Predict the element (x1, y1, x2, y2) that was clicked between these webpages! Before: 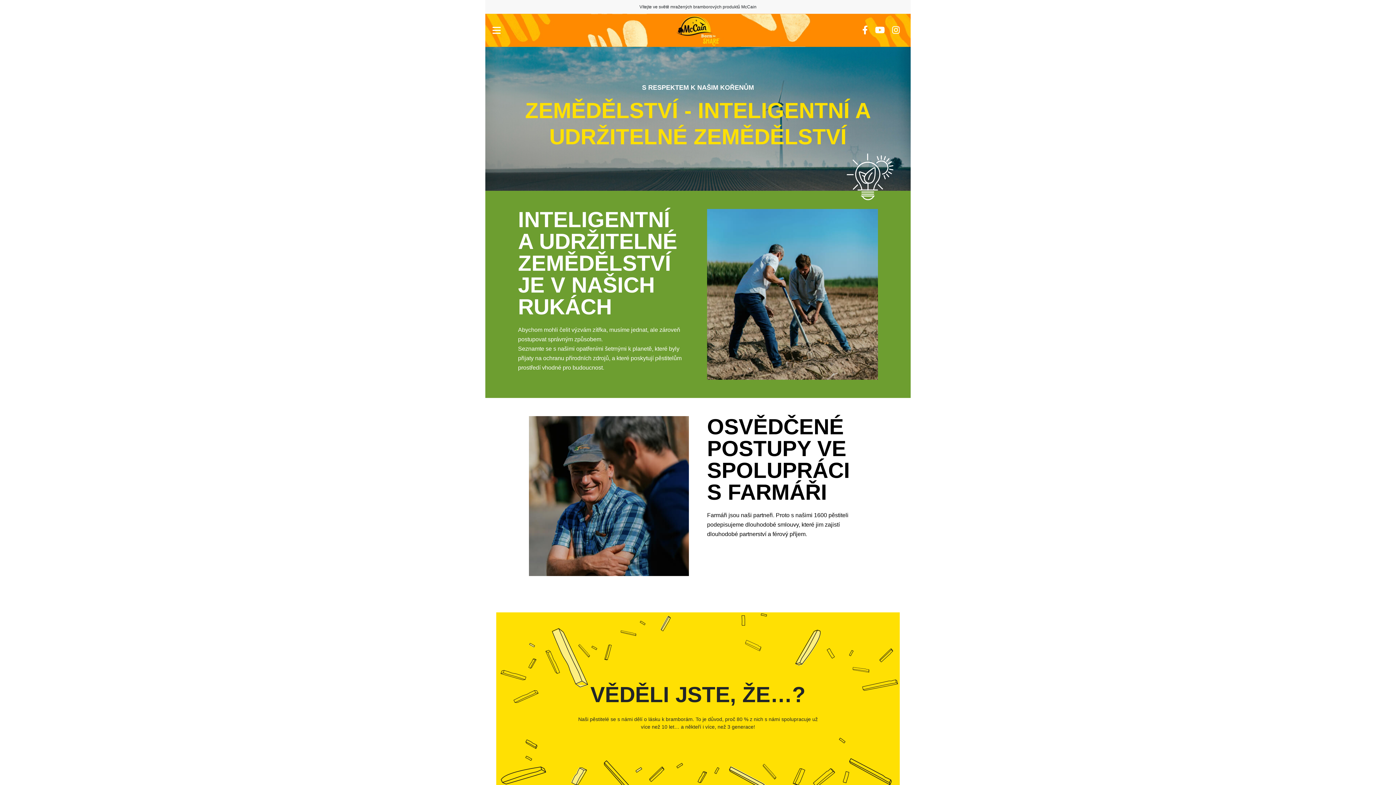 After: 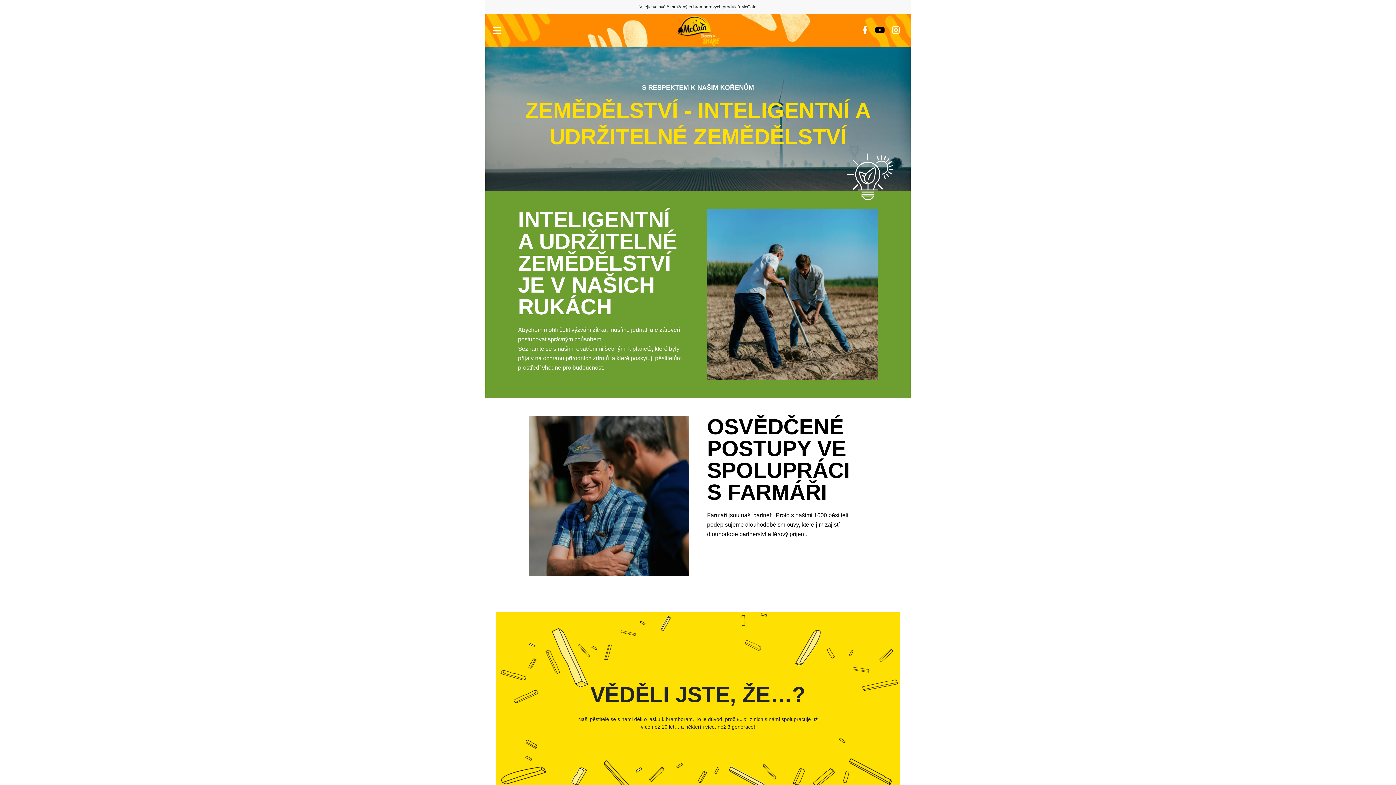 Action: bbox: (875, 25, 885, 34)